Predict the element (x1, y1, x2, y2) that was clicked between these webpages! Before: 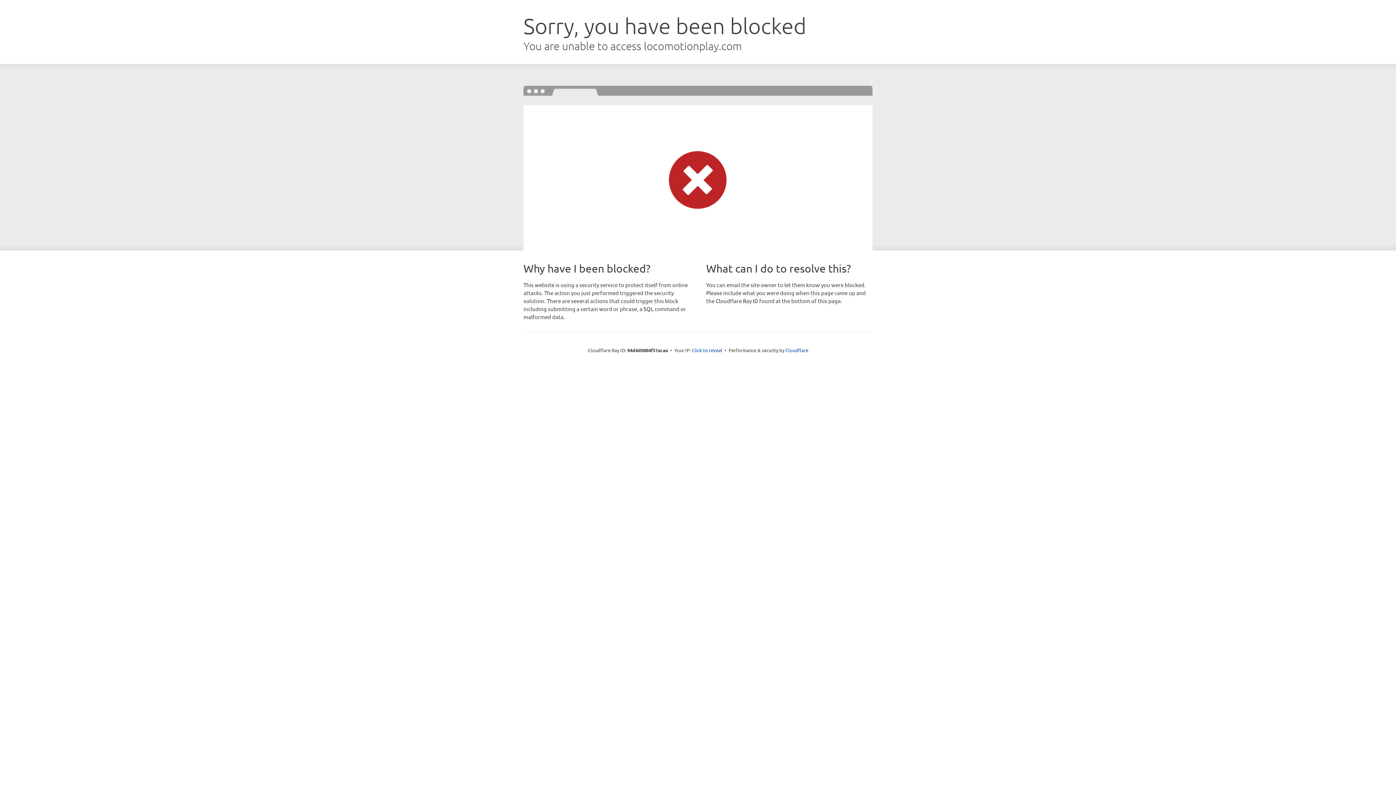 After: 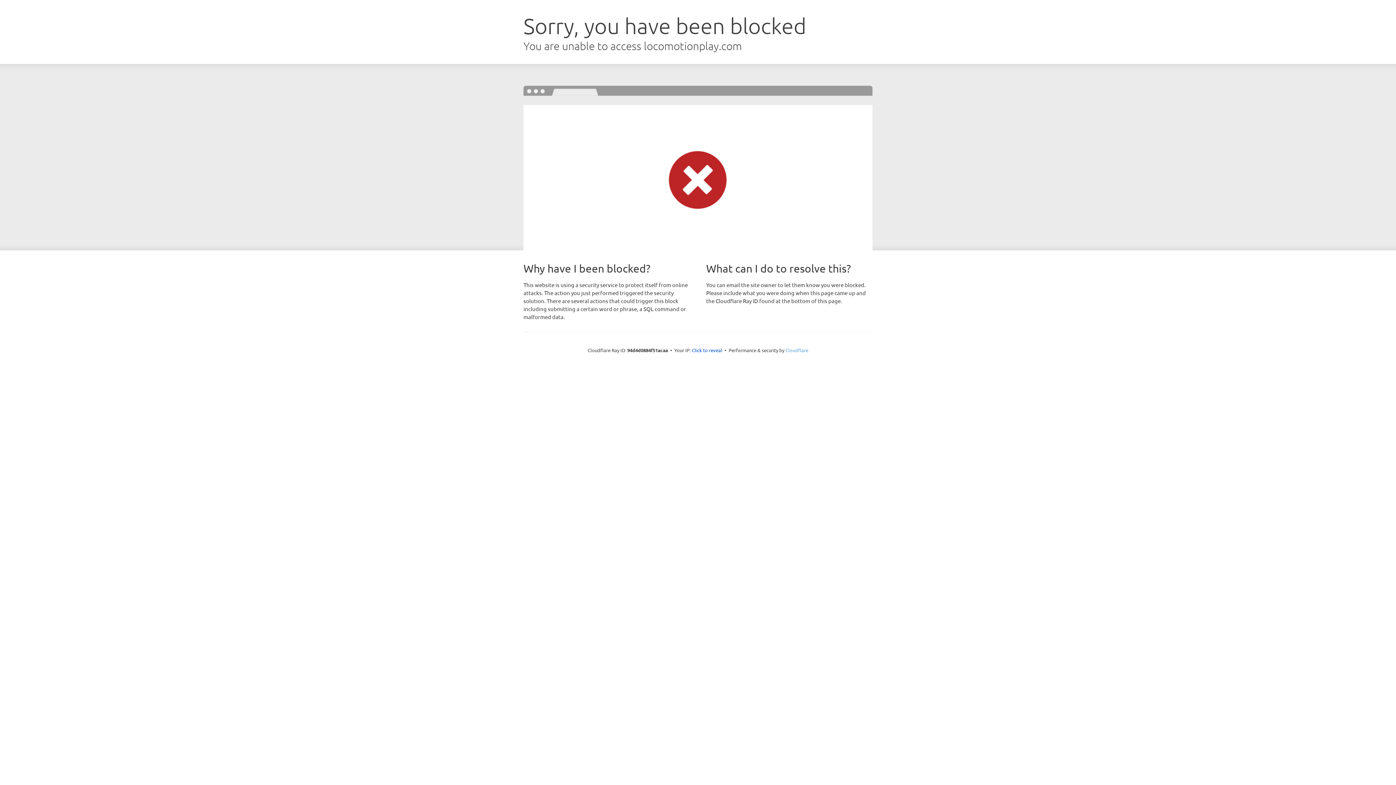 Action: label: Cloudflare bbox: (785, 347, 808, 353)